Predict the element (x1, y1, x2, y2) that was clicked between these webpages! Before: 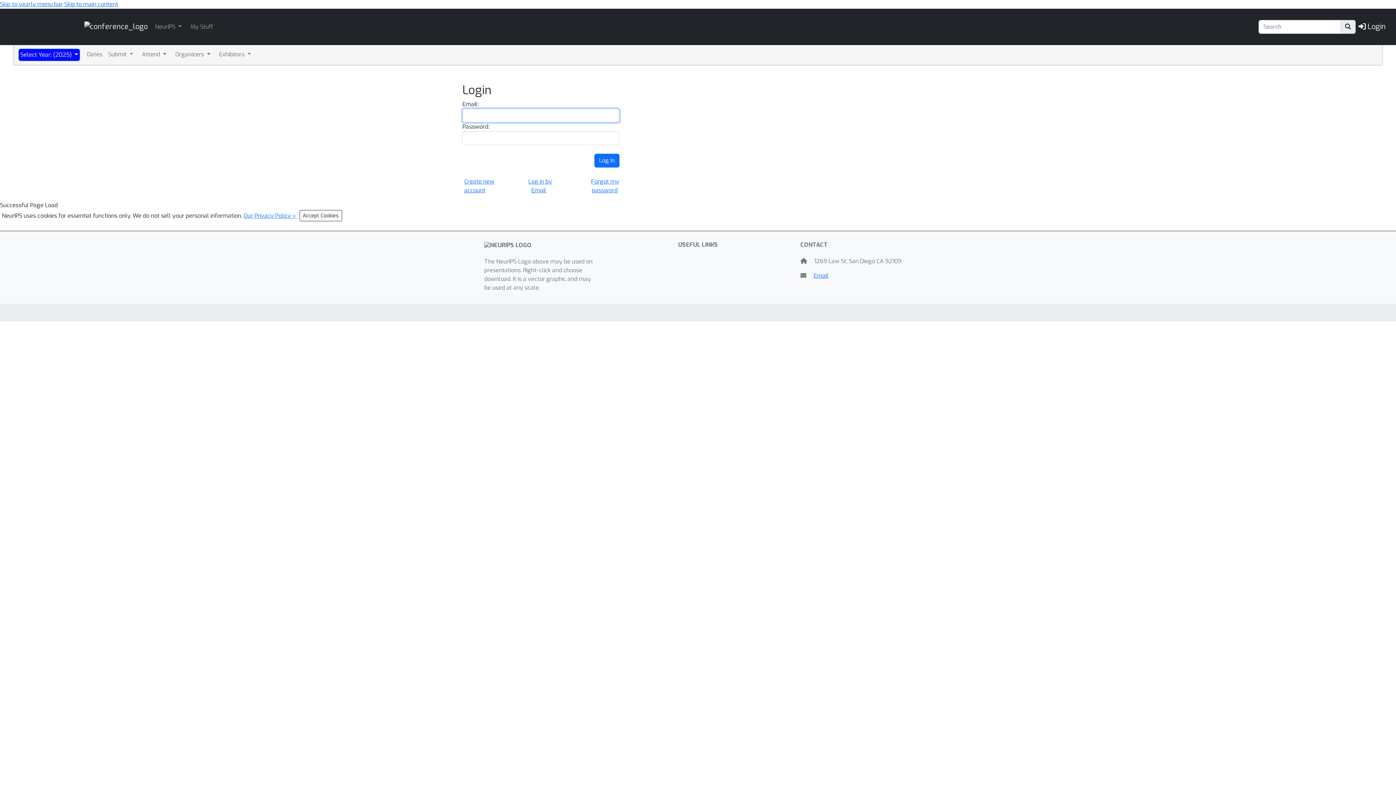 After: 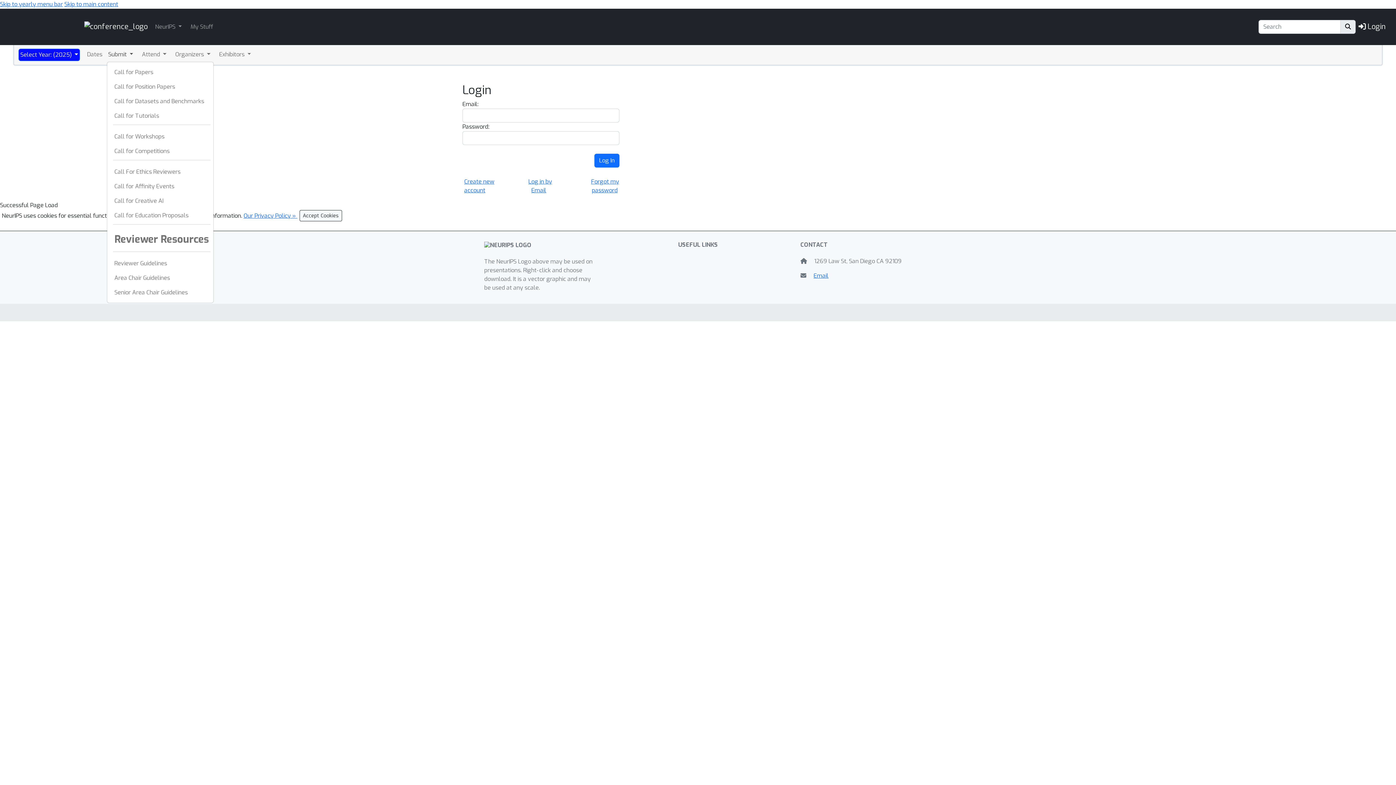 Action: label: Submit  bbox: (106, 48, 134, 60)